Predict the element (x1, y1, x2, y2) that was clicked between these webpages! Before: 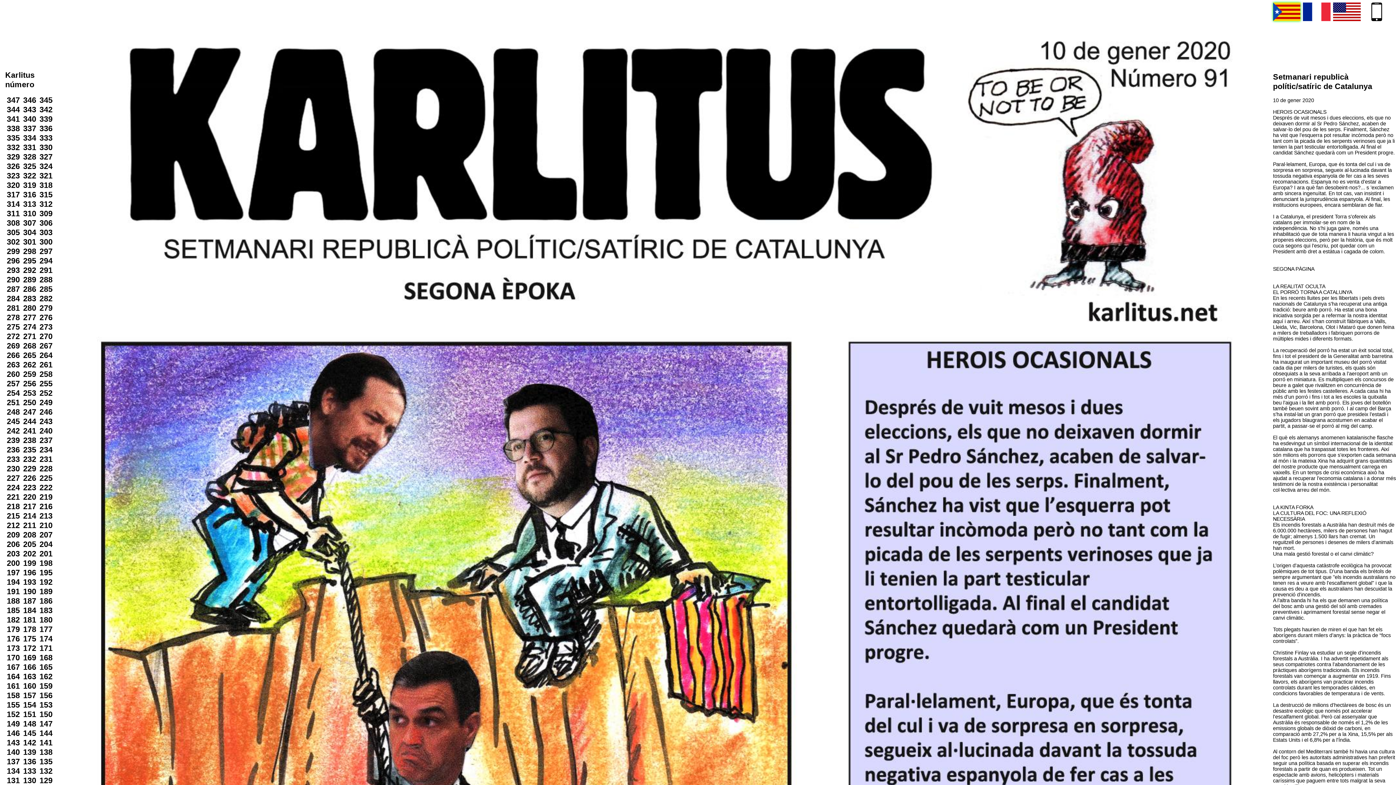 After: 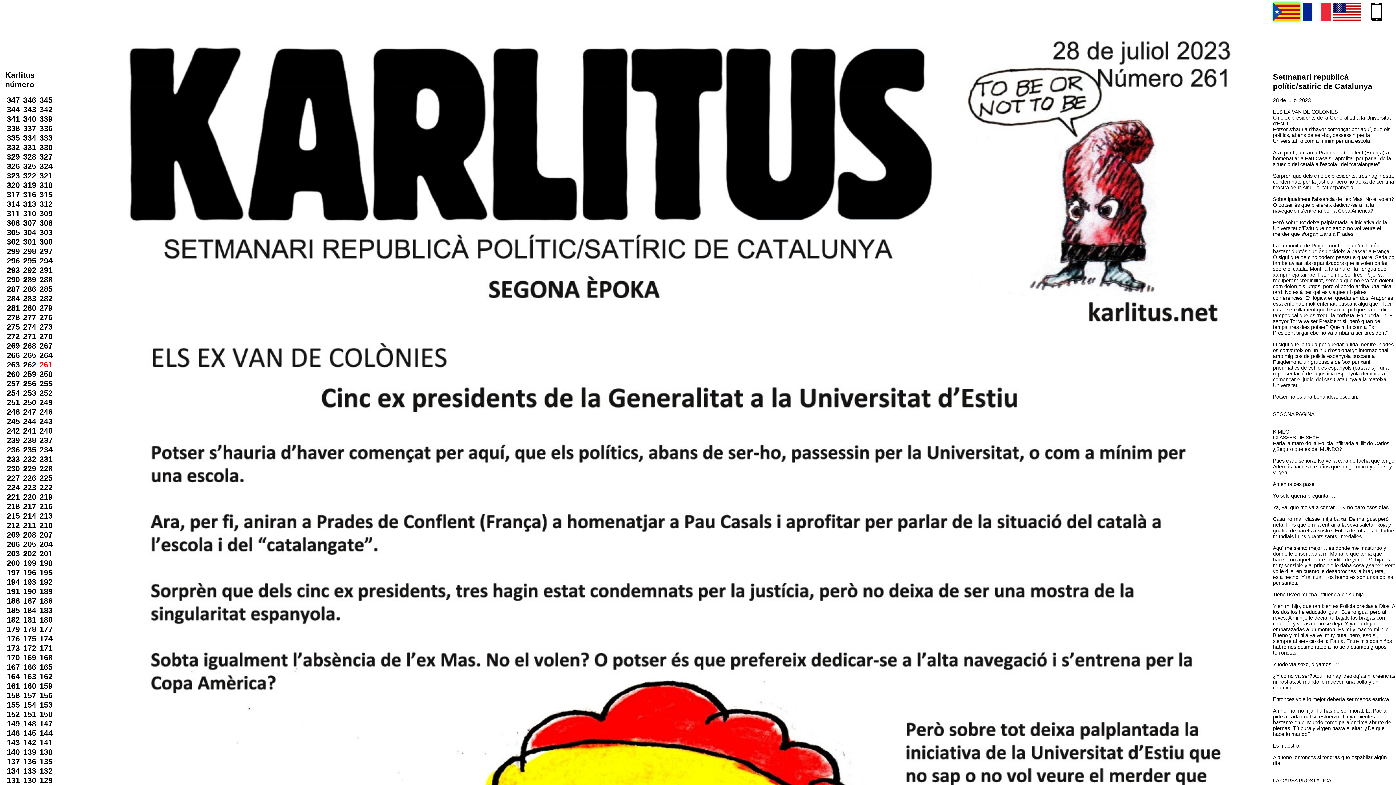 Action: bbox: (39, 360, 52, 369) label: 261